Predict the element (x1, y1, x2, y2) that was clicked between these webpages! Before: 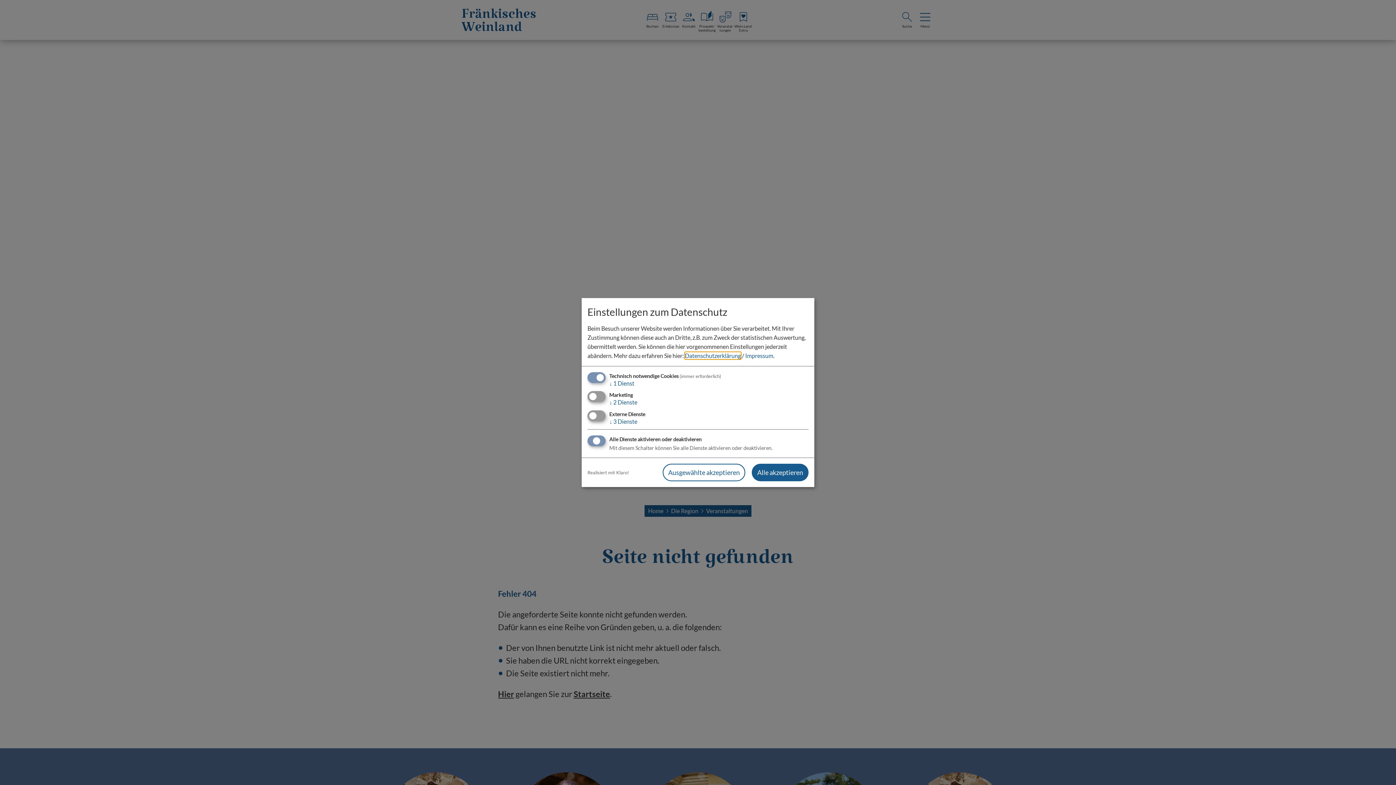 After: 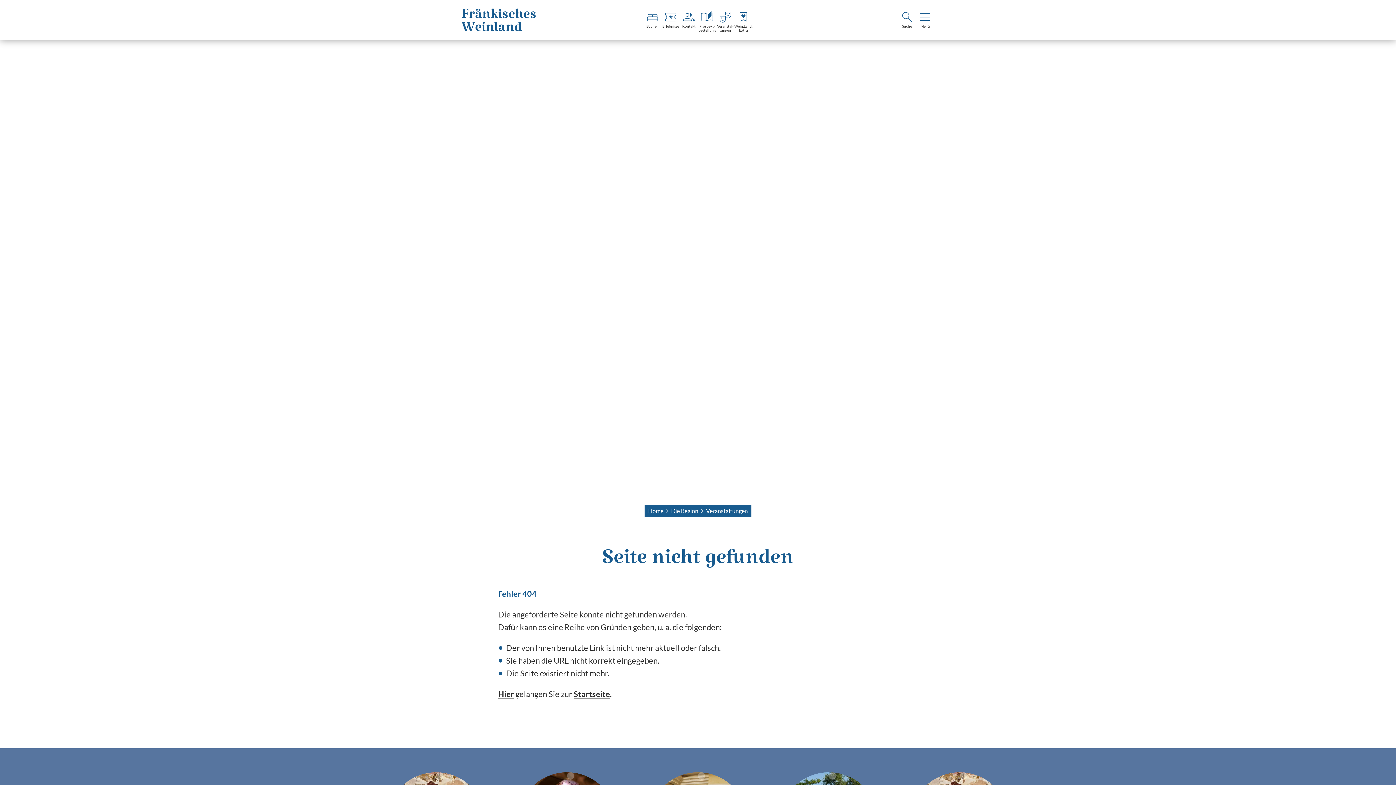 Action: bbox: (662, 463, 745, 481) label: Ausgewählte akzeptieren